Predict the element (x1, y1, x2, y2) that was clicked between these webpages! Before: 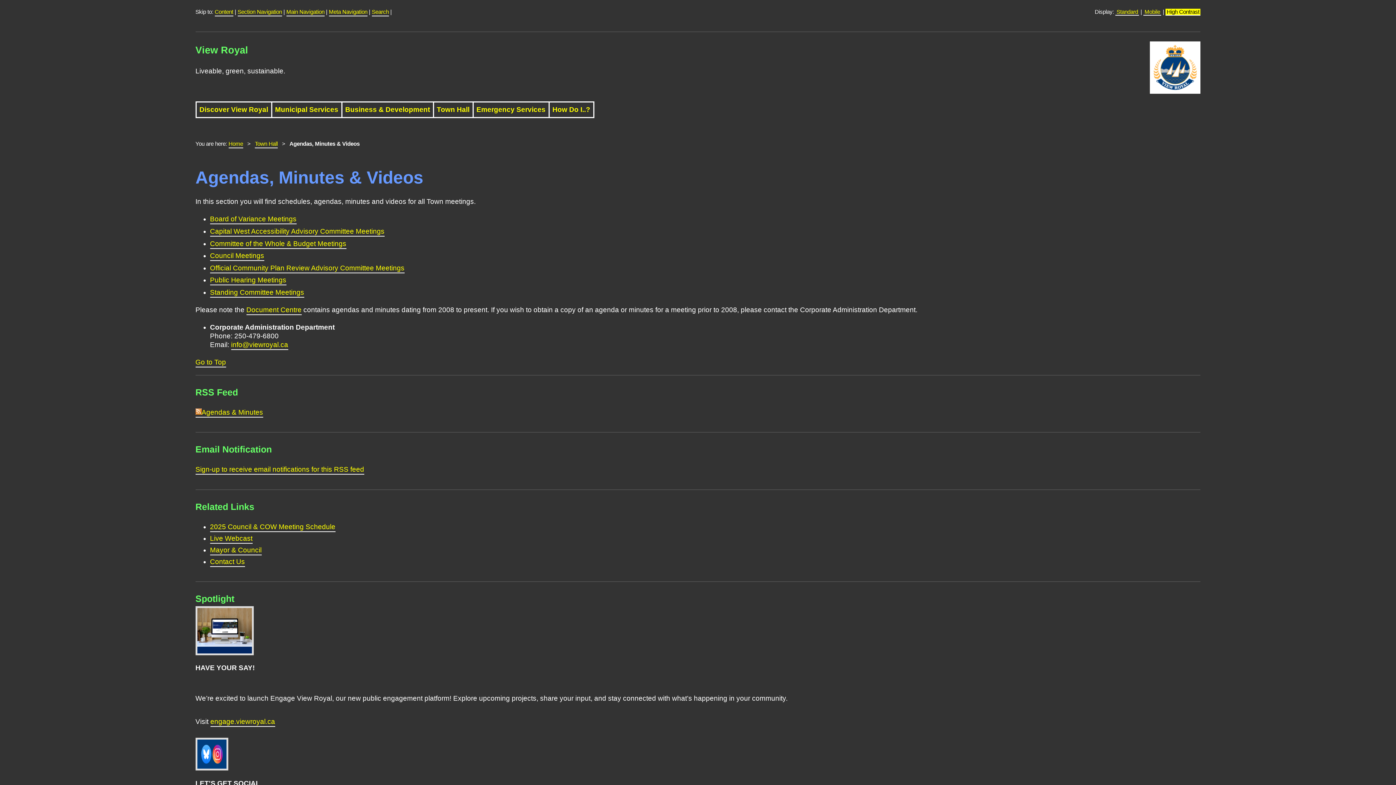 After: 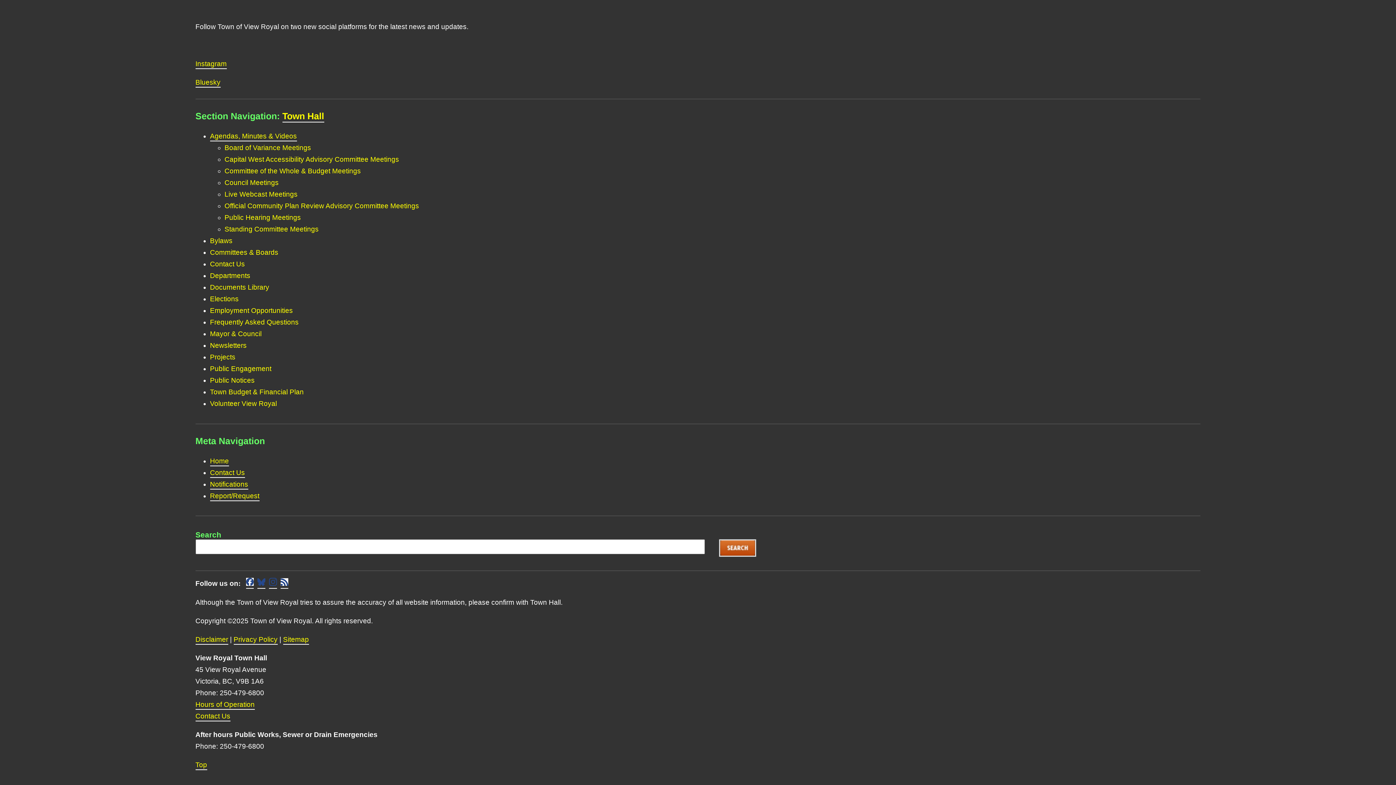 Action: bbox: (371, 8, 388, 16) label: Search